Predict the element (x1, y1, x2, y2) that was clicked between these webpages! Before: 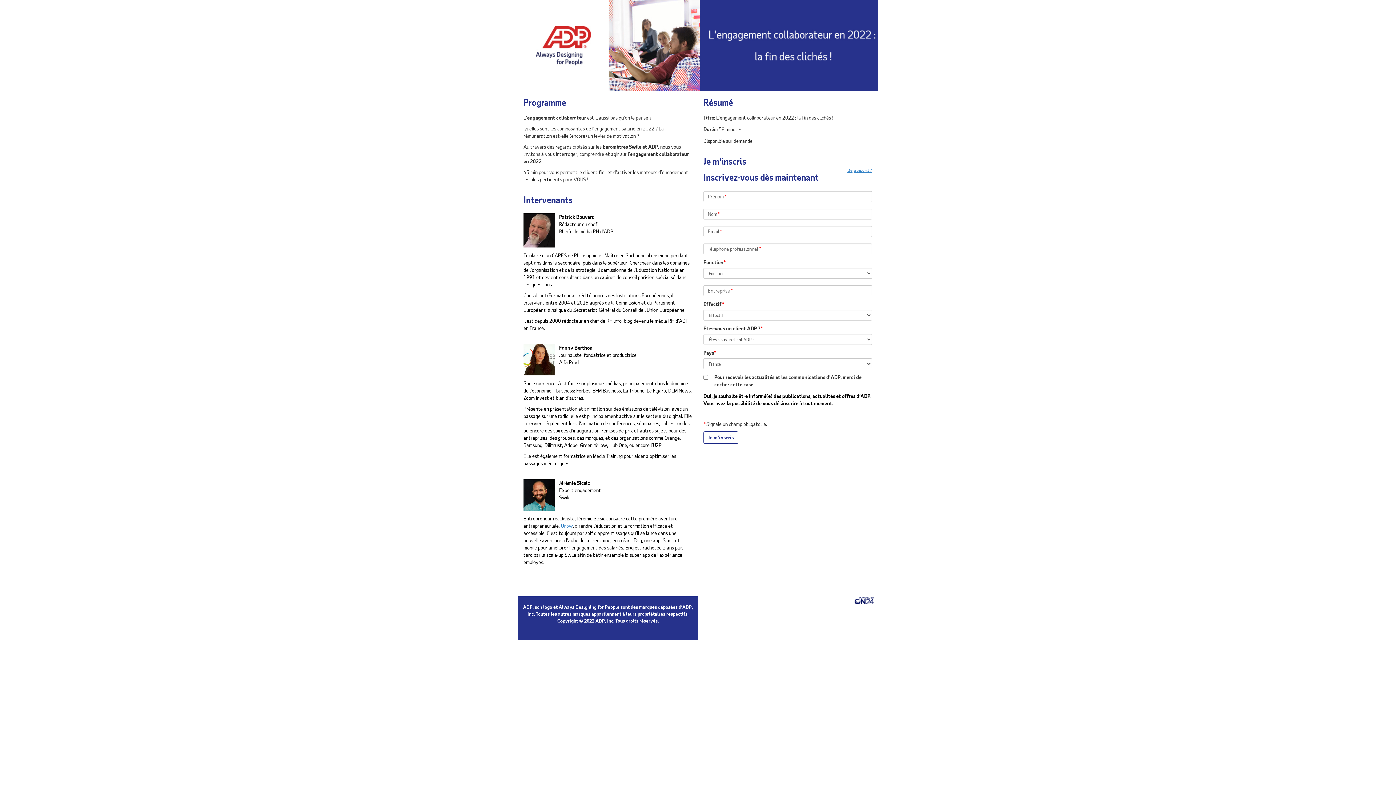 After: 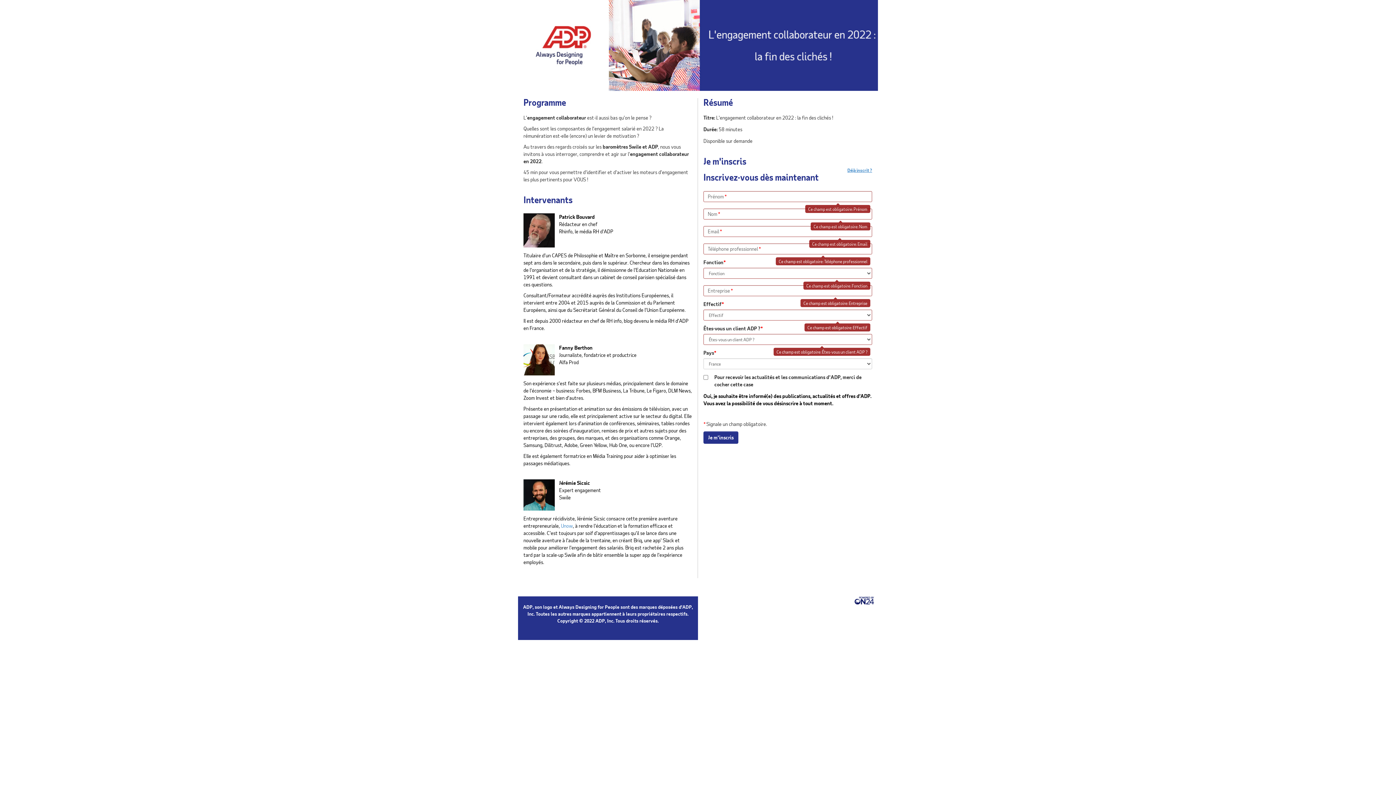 Action: bbox: (703, 431, 738, 444)